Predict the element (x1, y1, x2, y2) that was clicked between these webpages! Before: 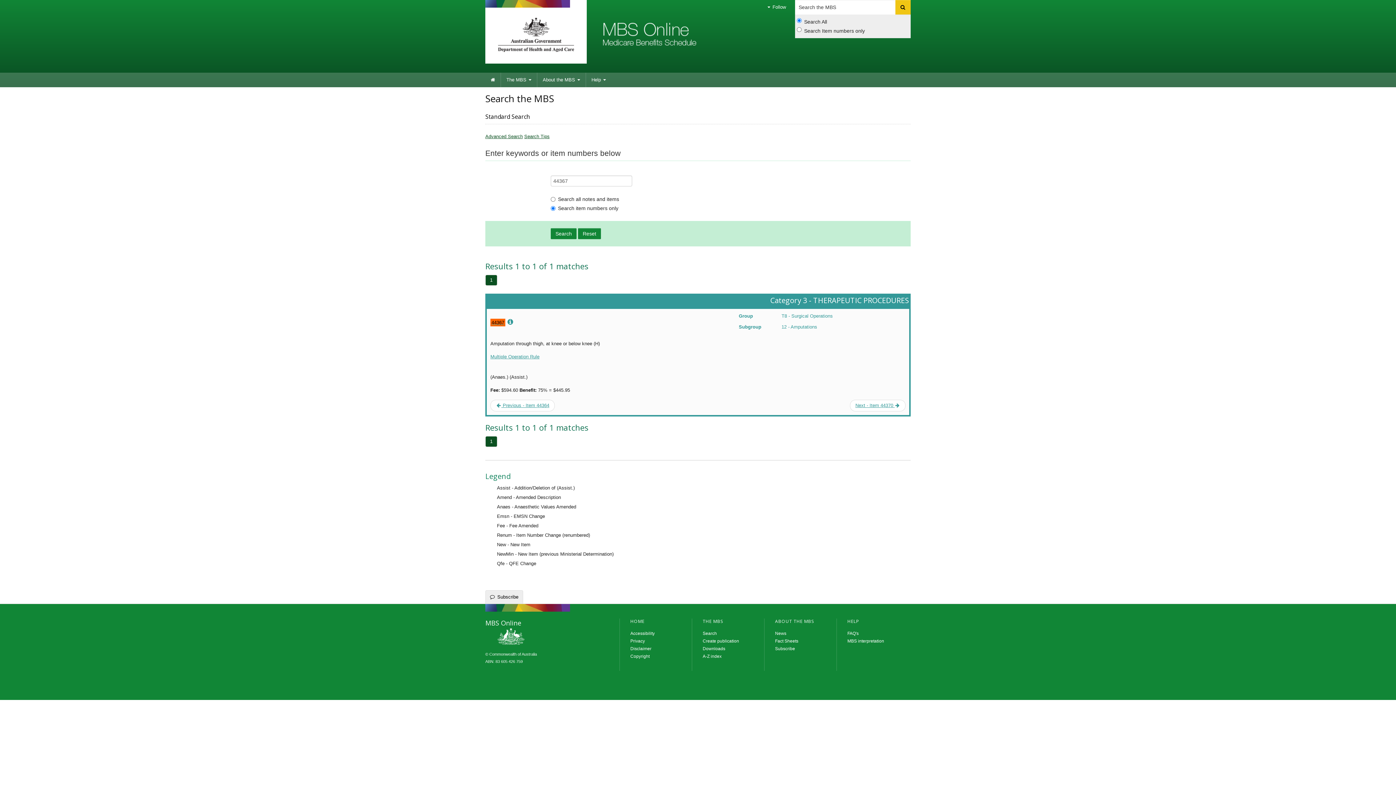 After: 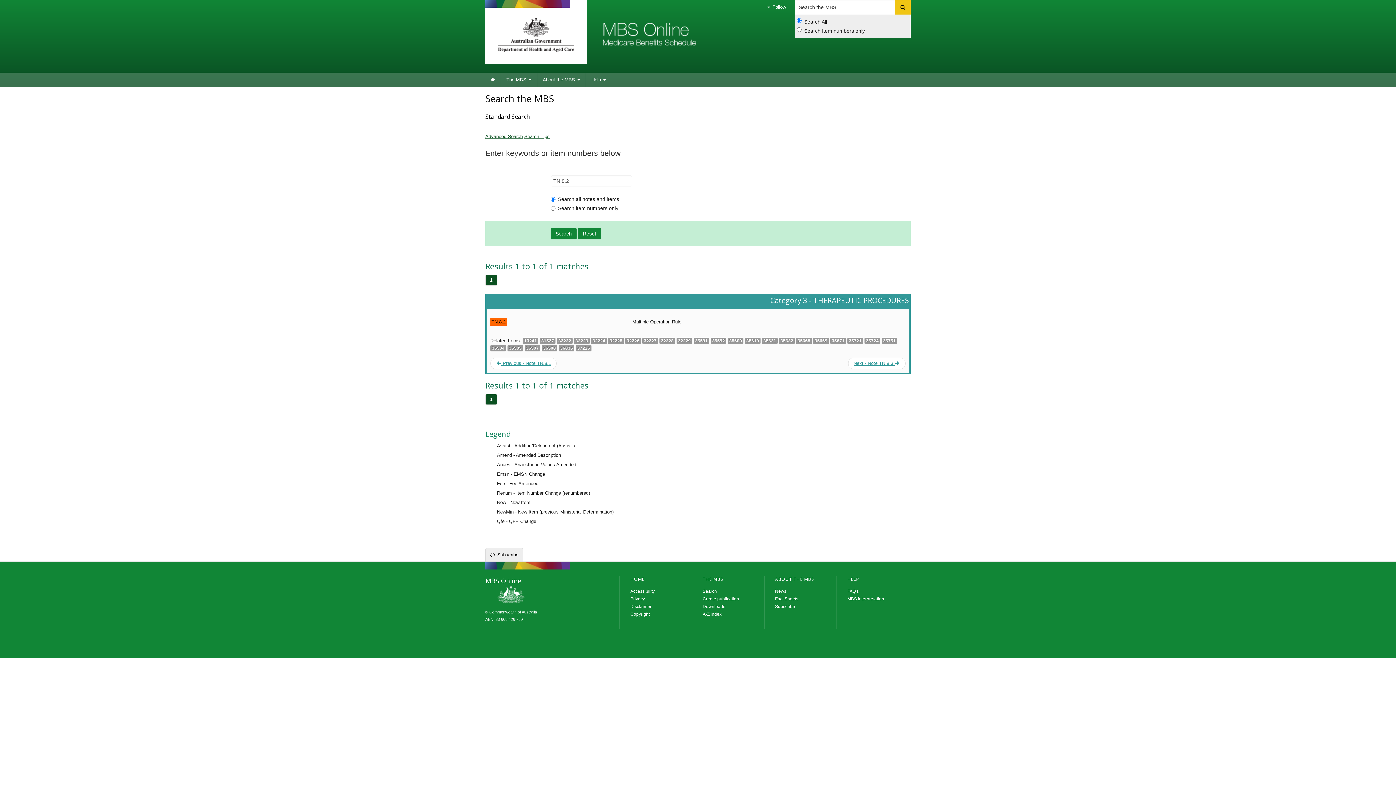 Action: label: Multiple Operation Rule bbox: (490, 354, 539, 359)